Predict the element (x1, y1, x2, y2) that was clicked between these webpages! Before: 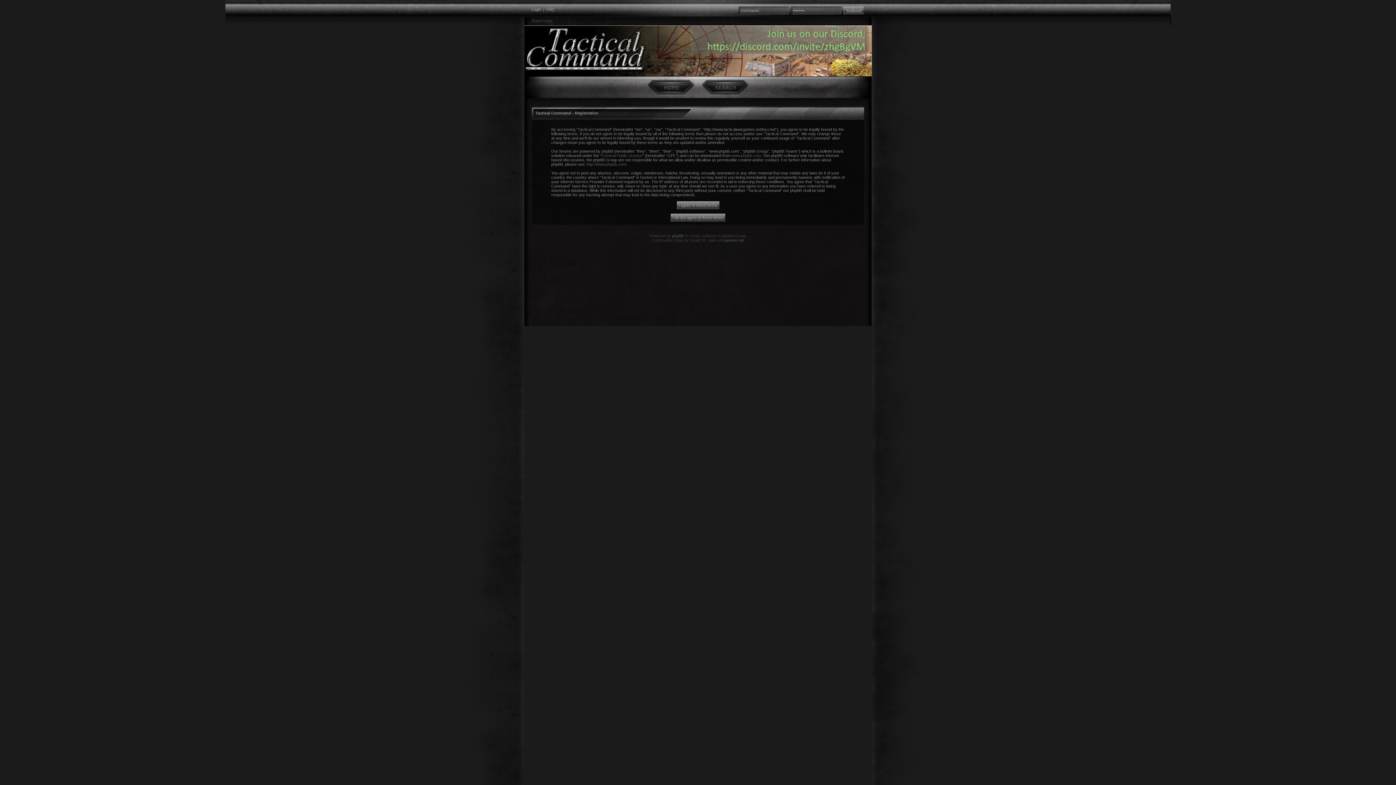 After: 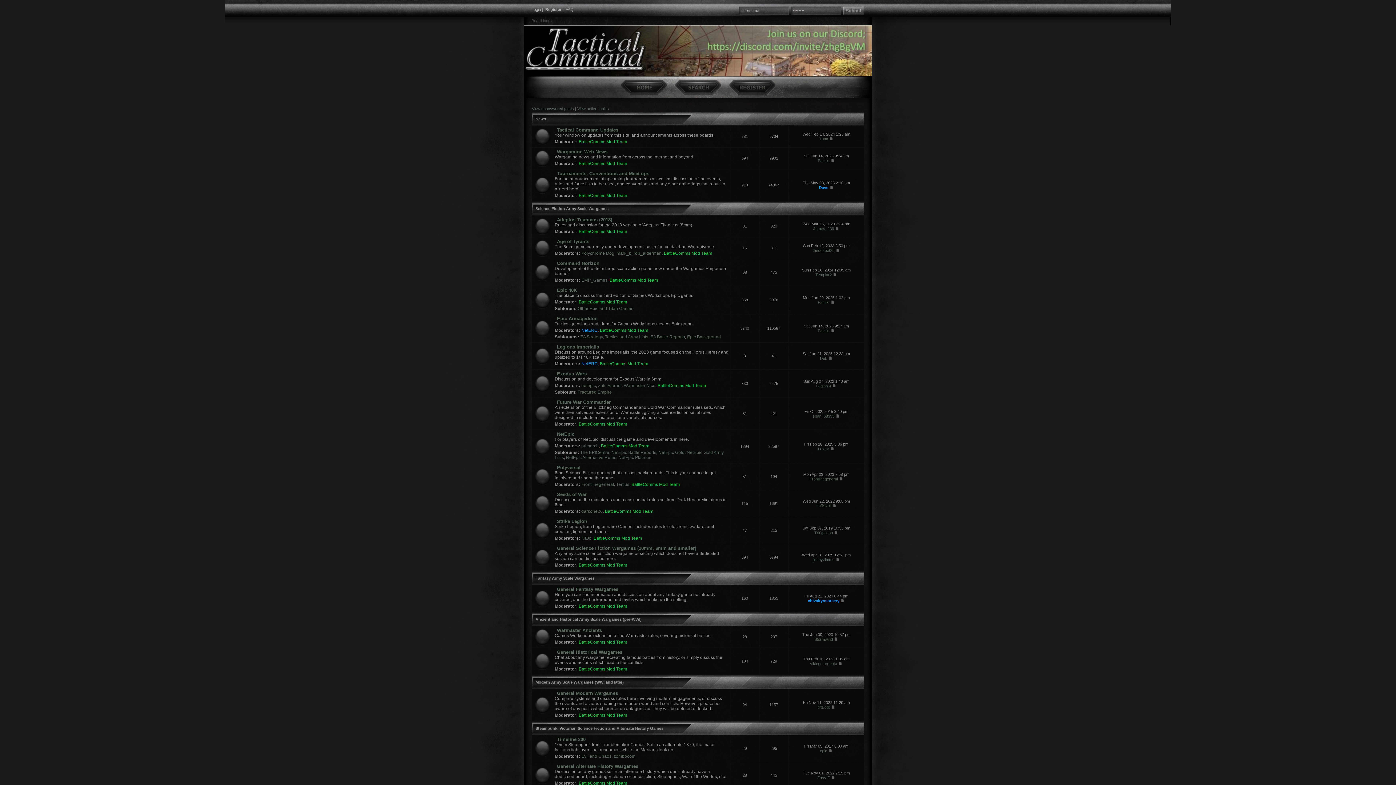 Action: bbox: (531, 18, 552, 22) label: Board index